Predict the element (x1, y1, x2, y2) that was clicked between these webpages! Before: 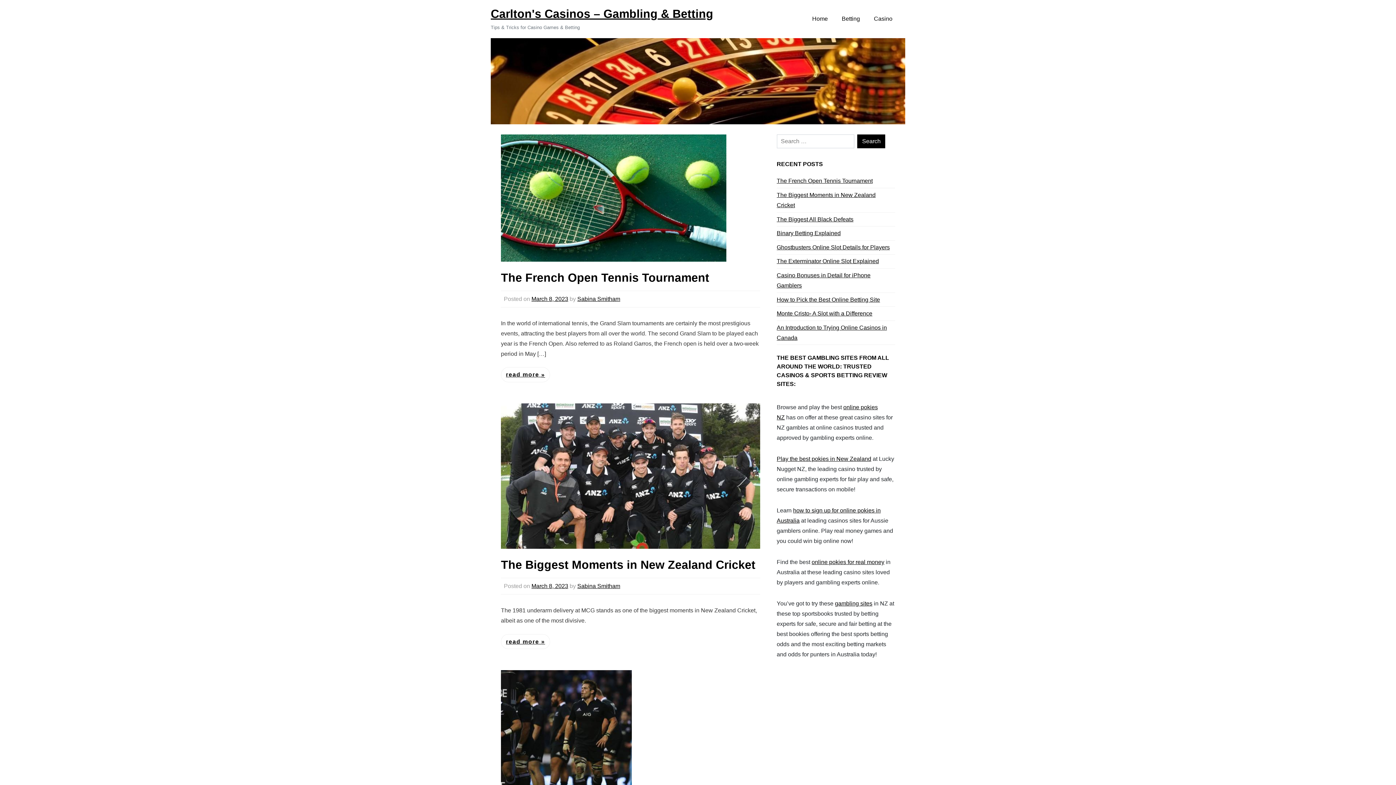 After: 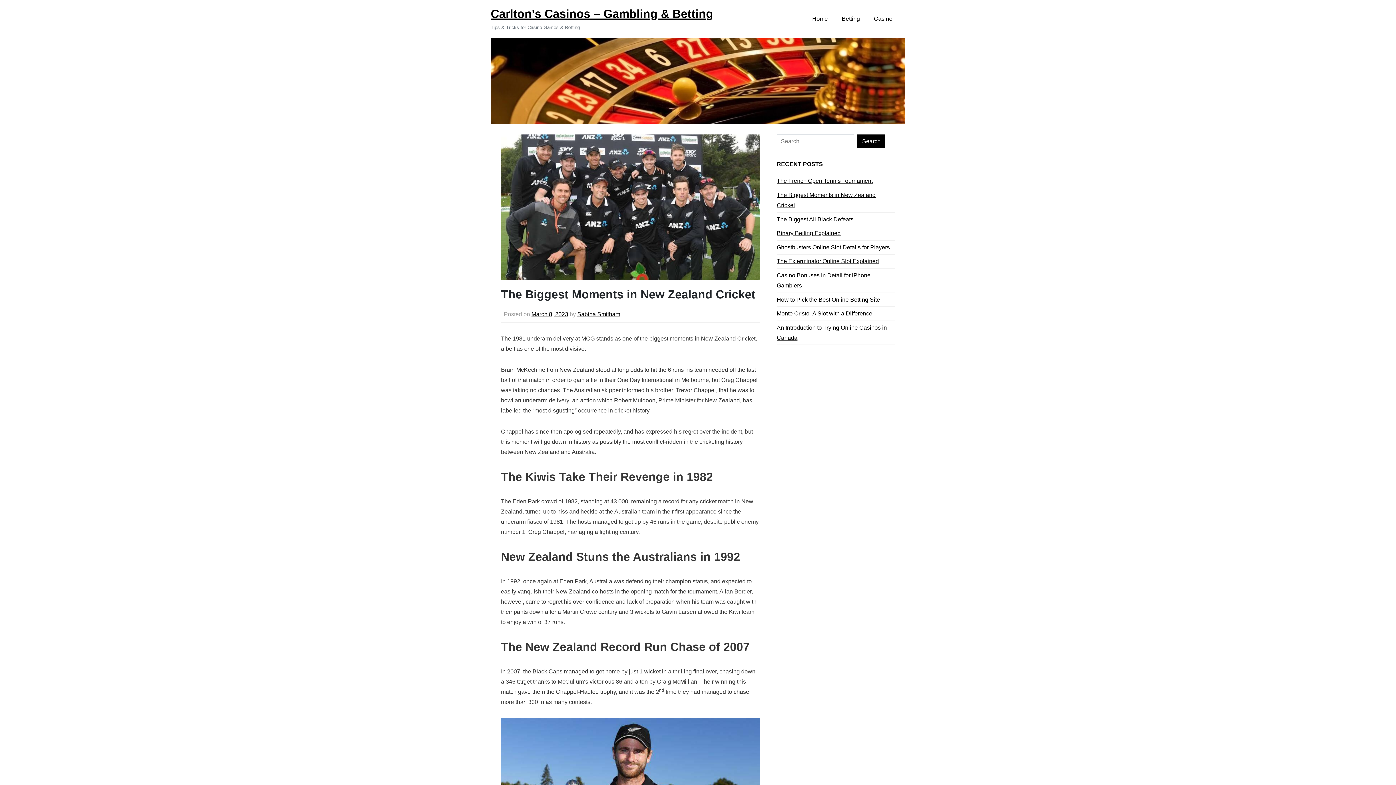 Action: bbox: (501, 472, 760, 478)